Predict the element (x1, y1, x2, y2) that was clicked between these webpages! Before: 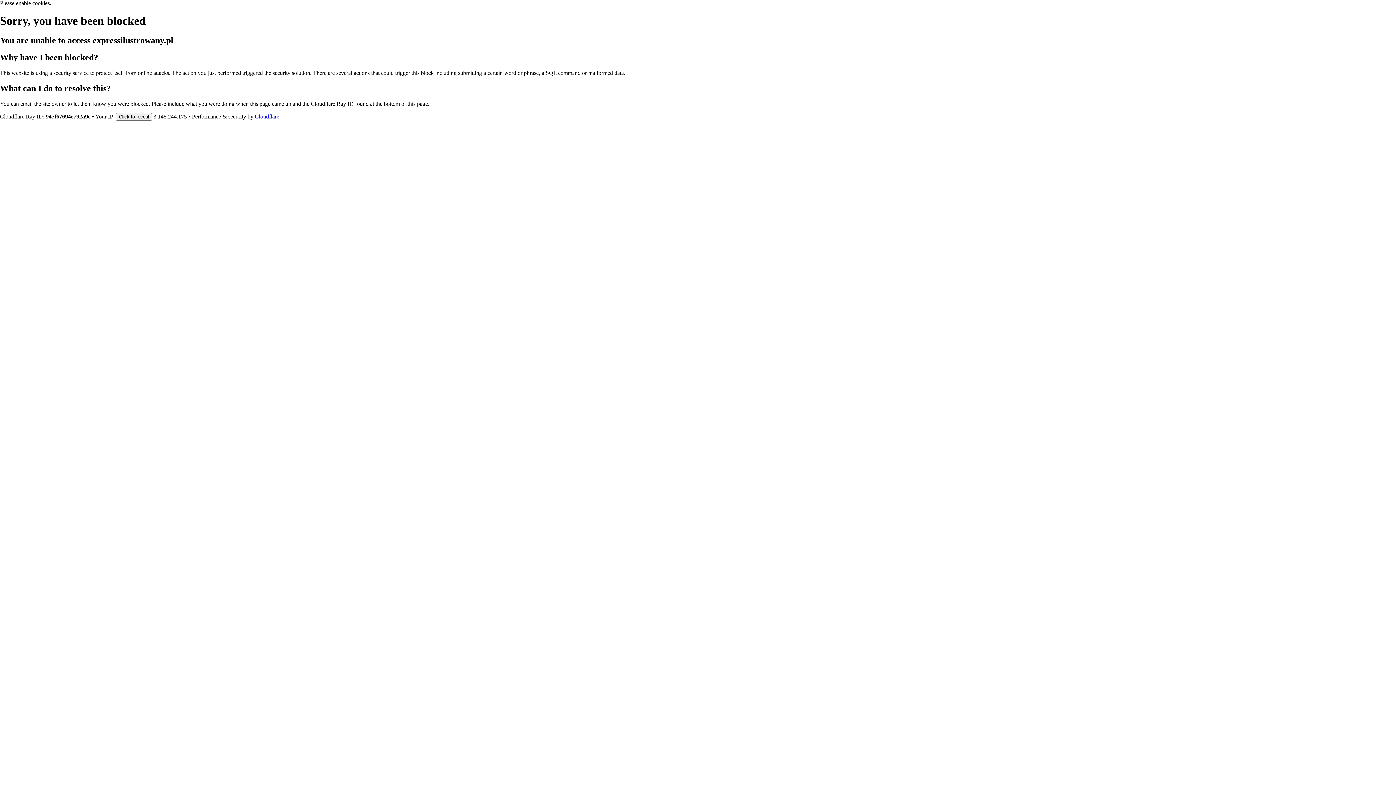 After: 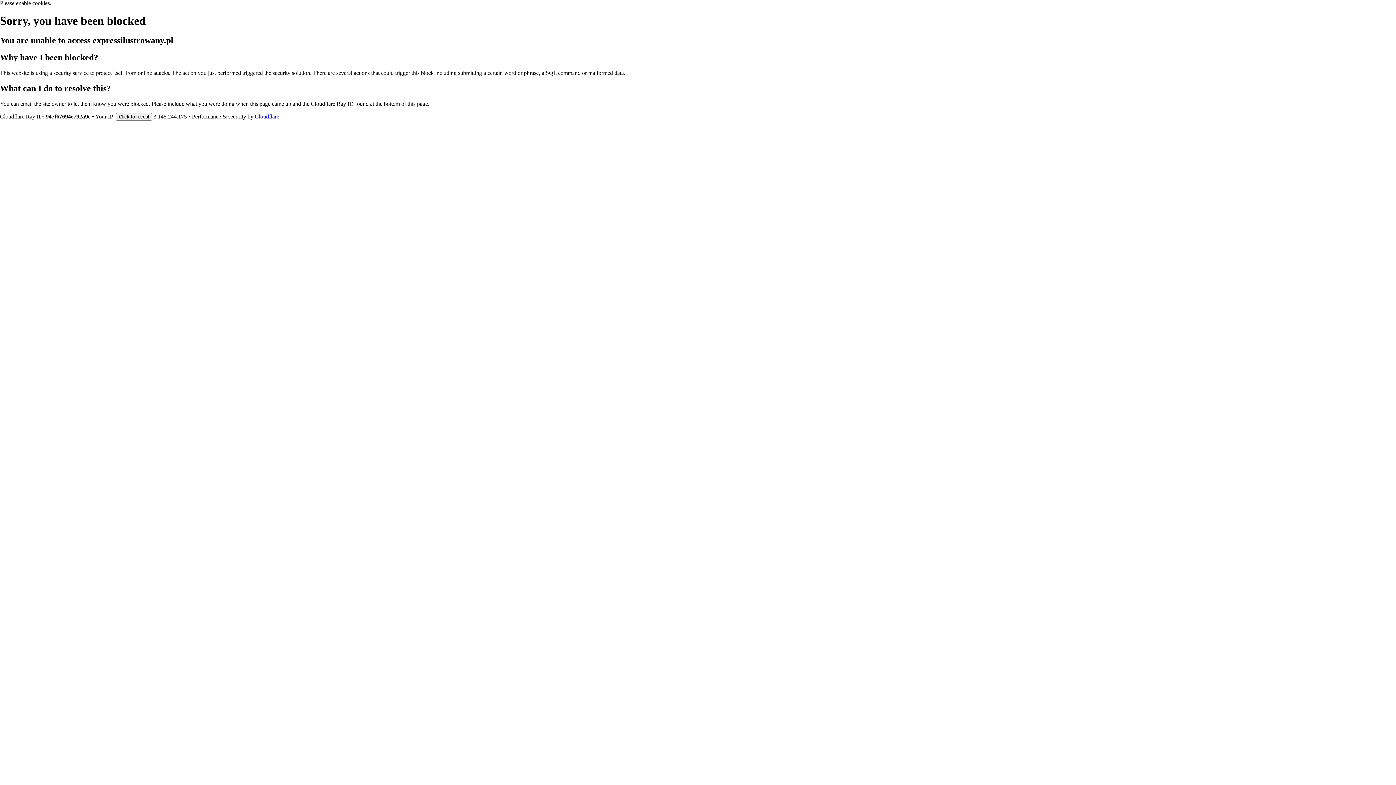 Action: label: Cloudflare bbox: (254, 113, 279, 119)